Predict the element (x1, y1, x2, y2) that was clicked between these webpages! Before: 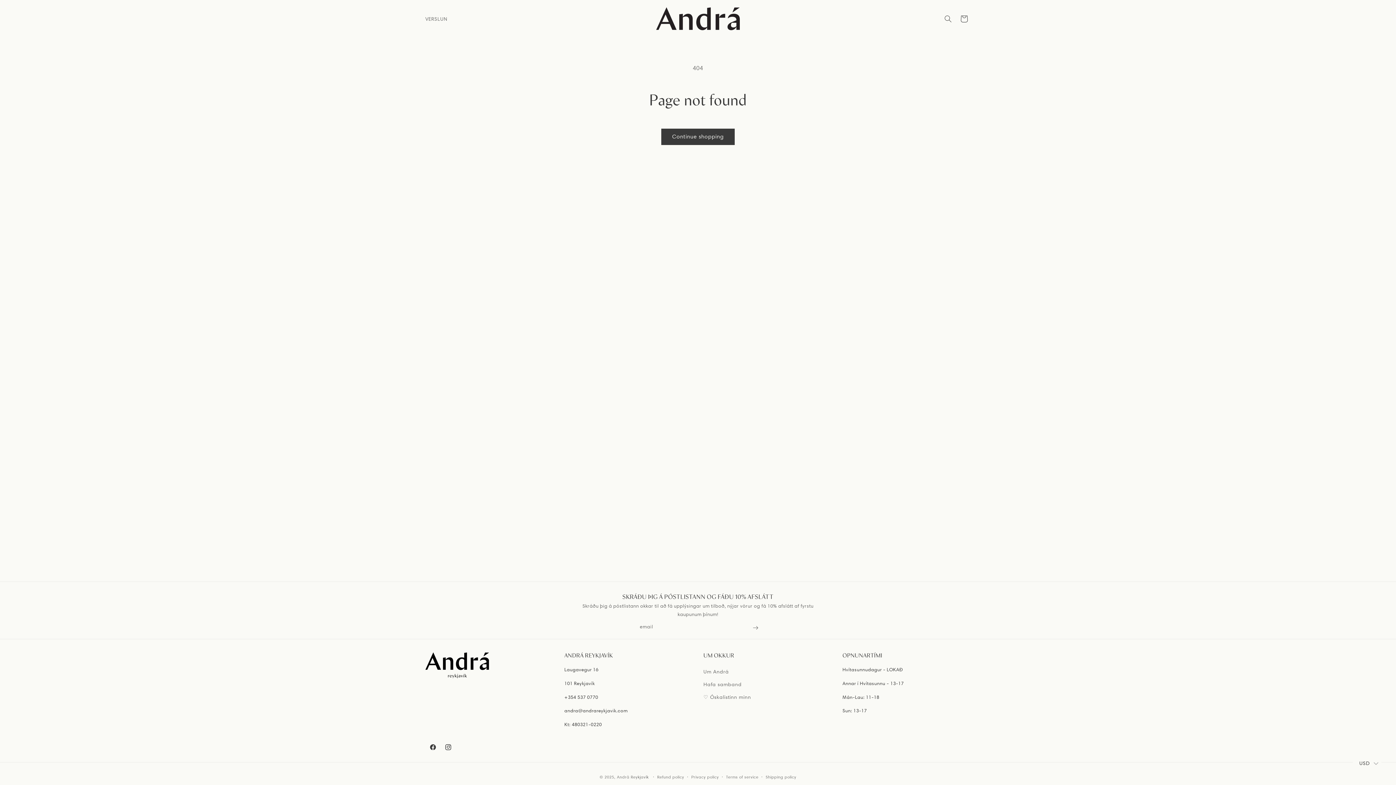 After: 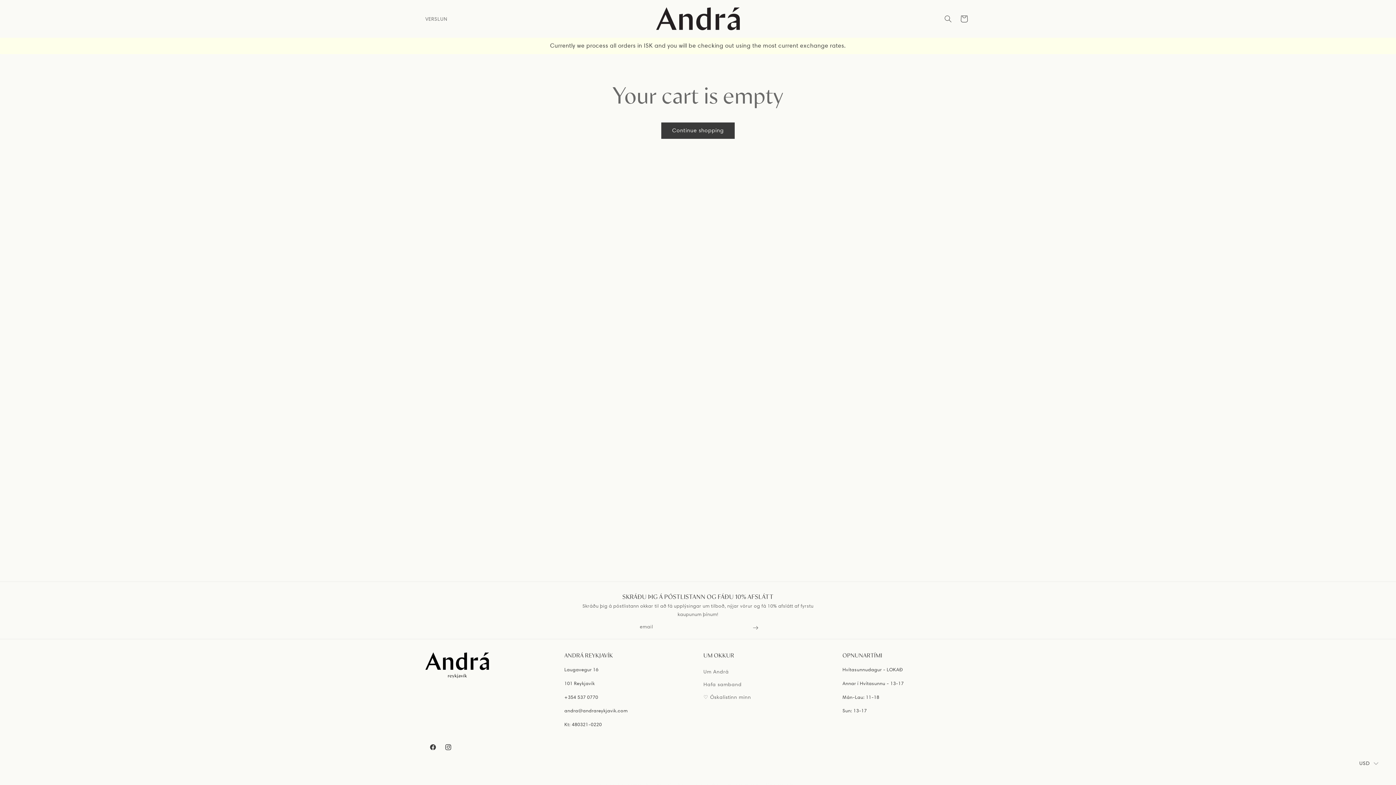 Action: label: Cart bbox: (956, 10, 972, 26)